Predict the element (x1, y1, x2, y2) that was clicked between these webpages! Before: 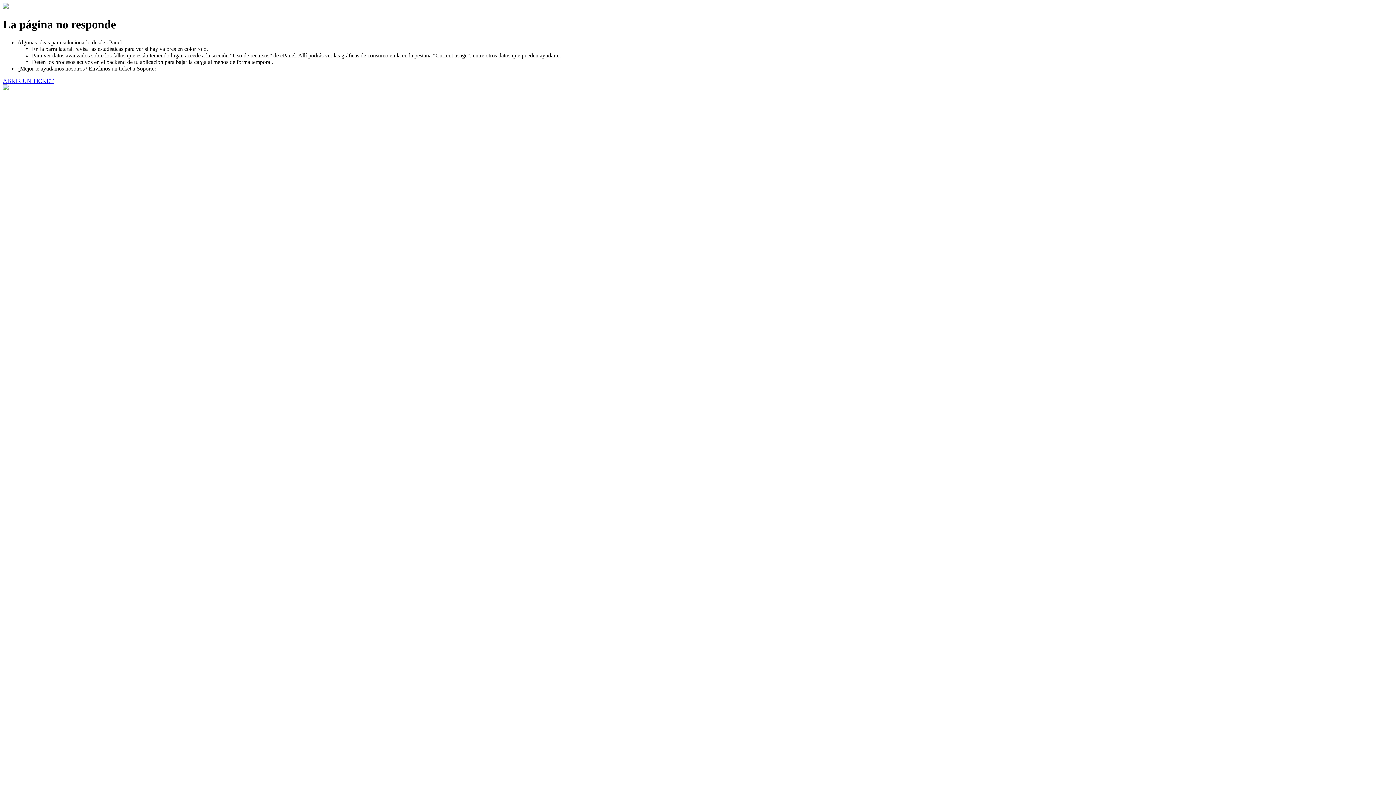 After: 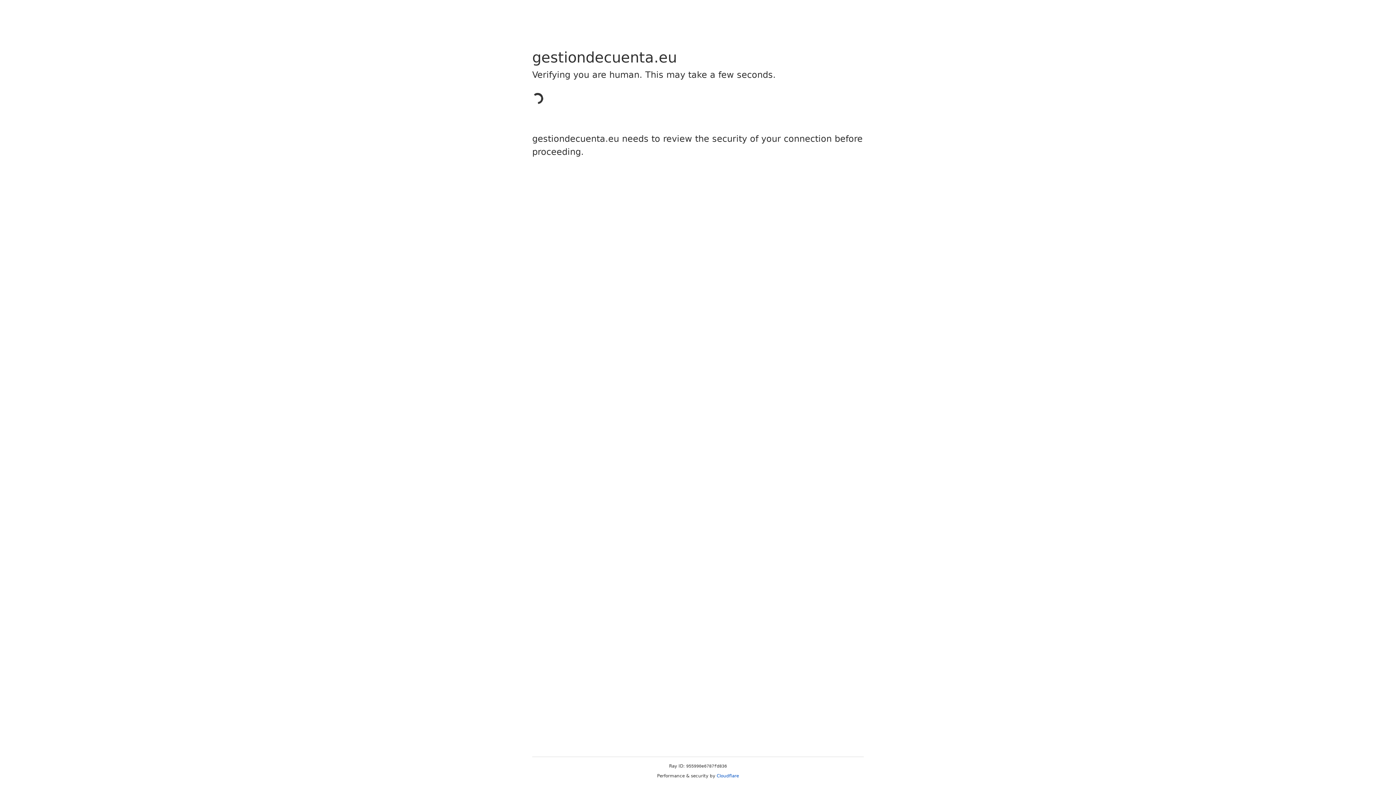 Action: label: ABRIR UN TICKET bbox: (2, 77, 53, 83)